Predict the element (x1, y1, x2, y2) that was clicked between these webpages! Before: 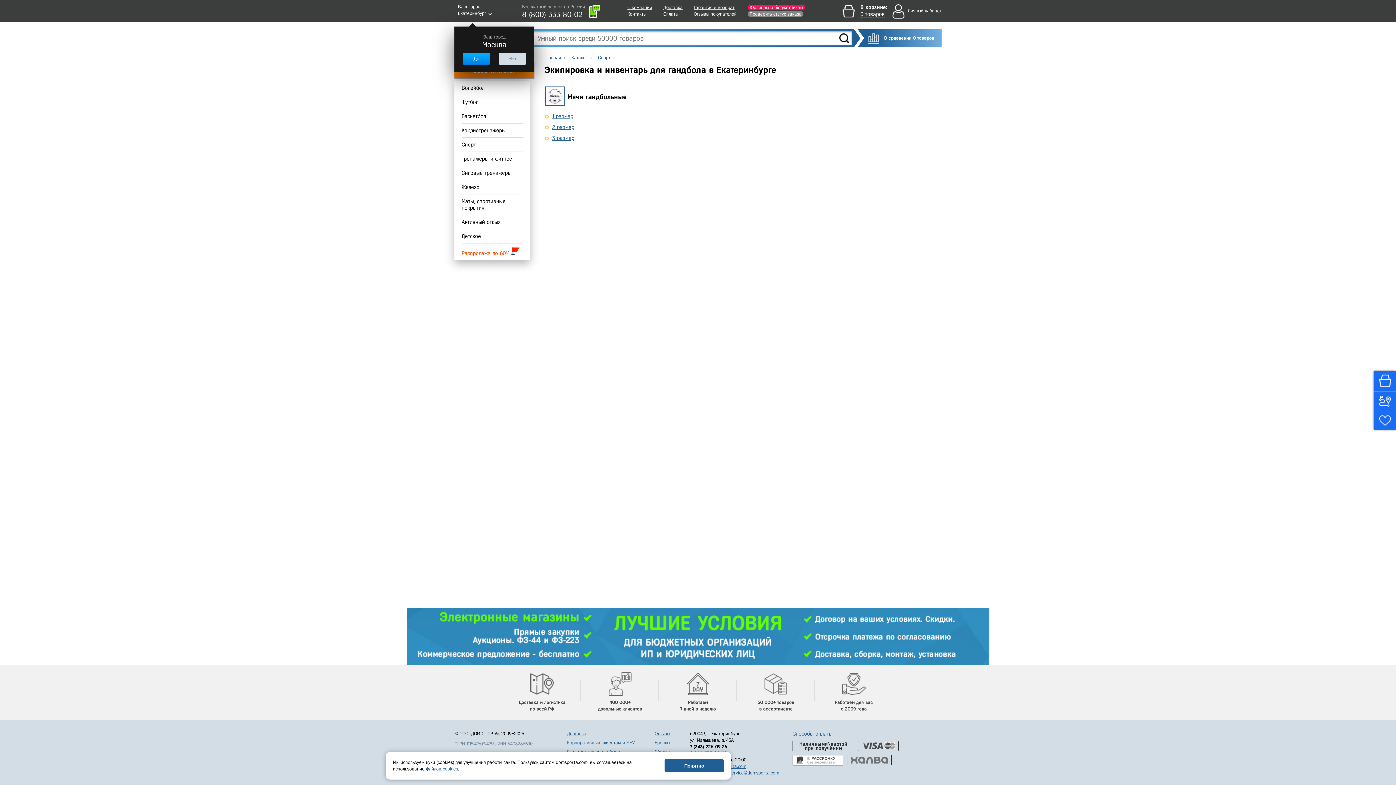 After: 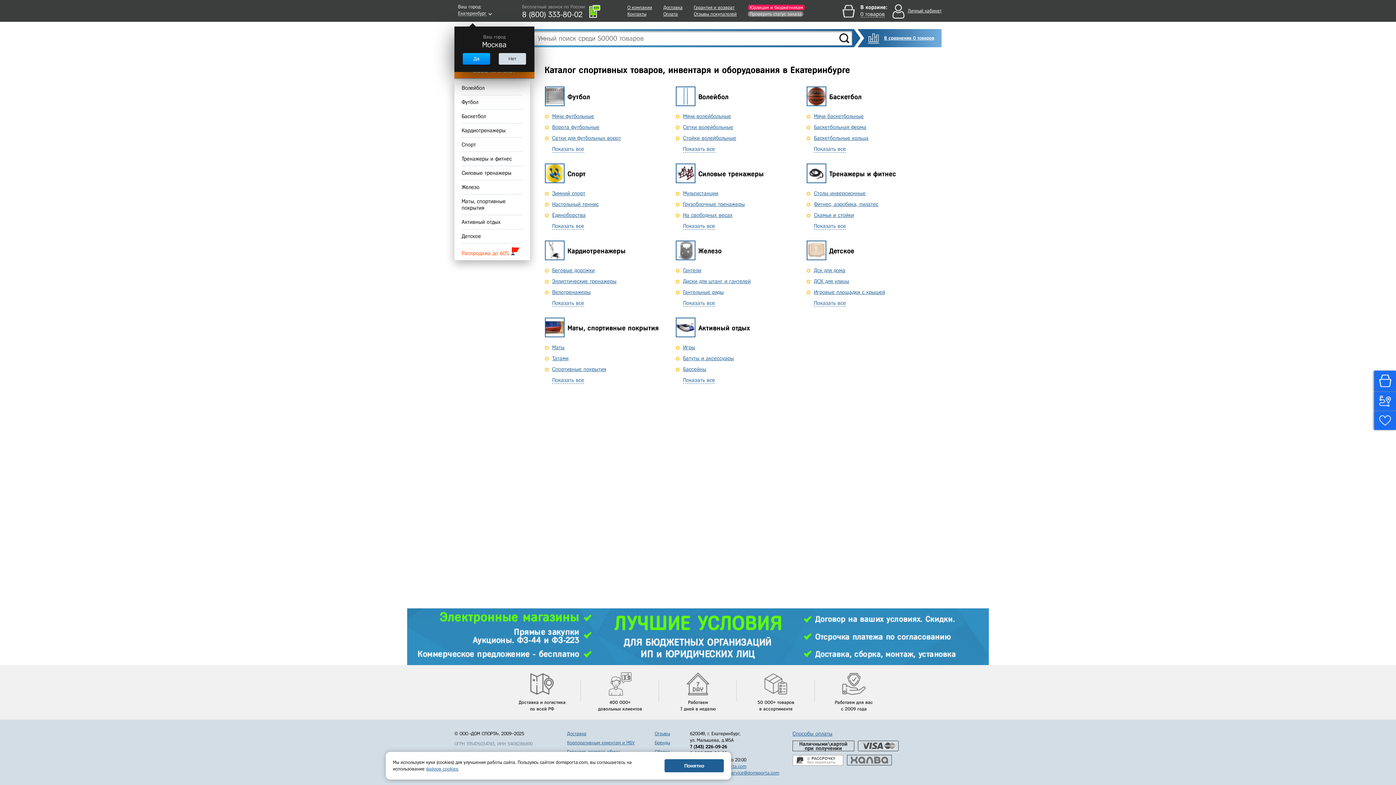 Action: label: Каталог bbox: (571, 55, 587, 60)